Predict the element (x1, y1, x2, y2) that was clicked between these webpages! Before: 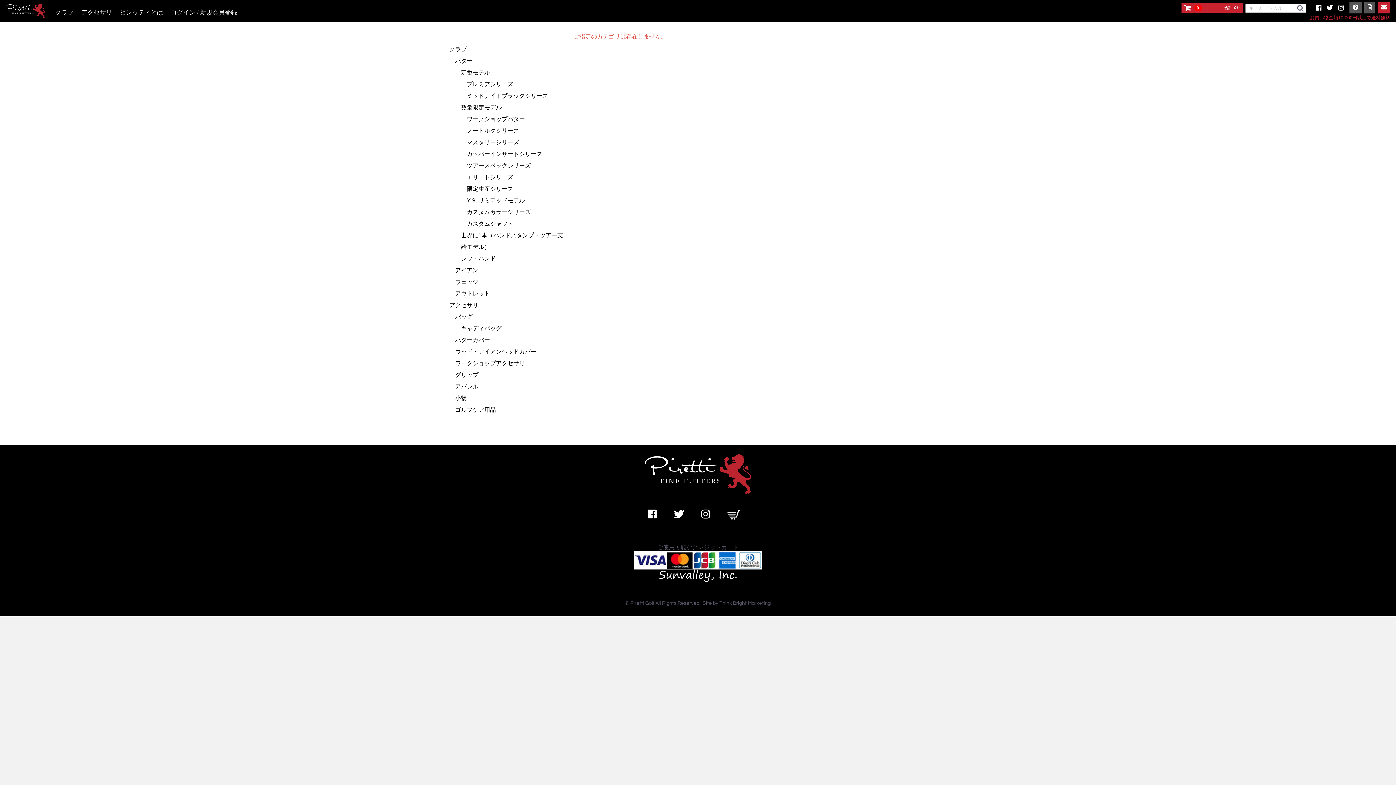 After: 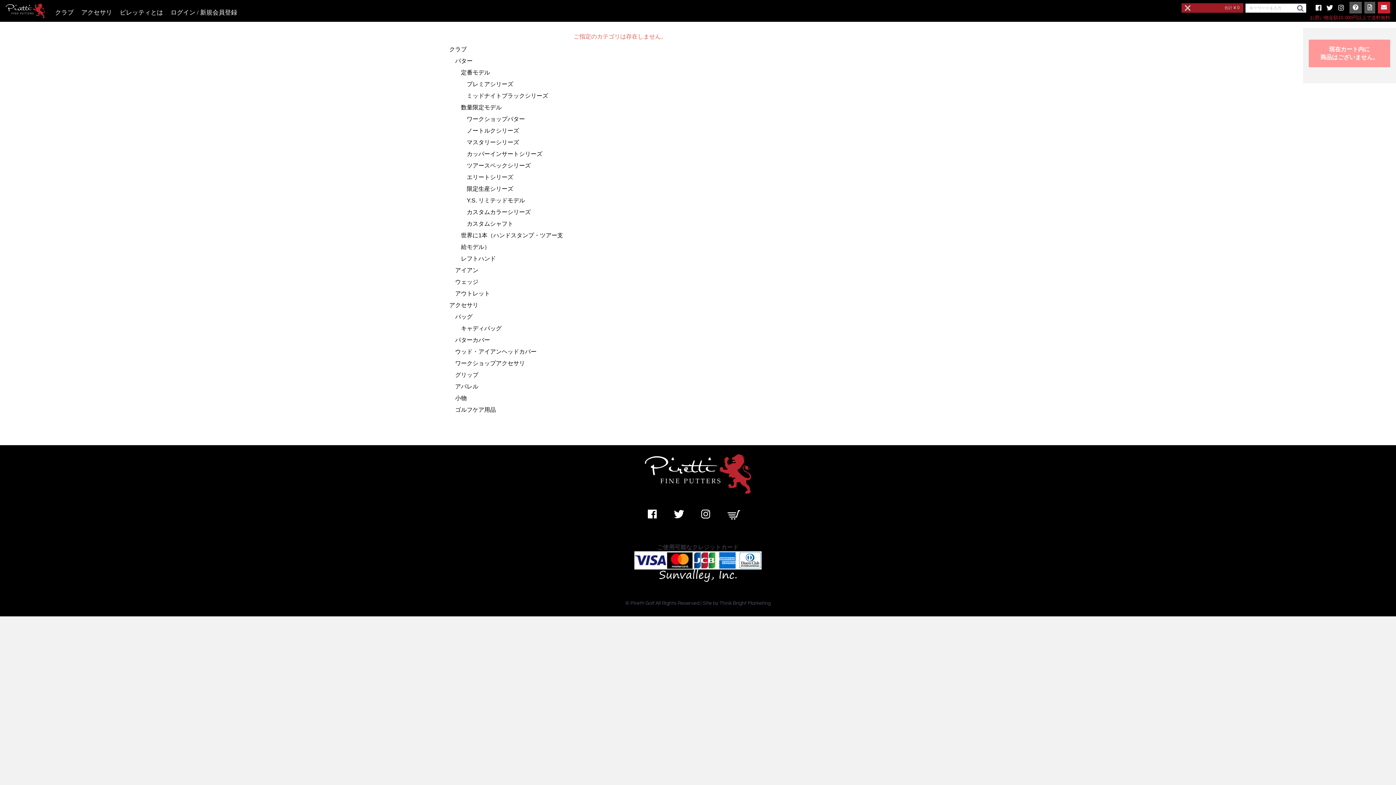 Action: bbox: (1181, 3, 1200, 12) label:  0